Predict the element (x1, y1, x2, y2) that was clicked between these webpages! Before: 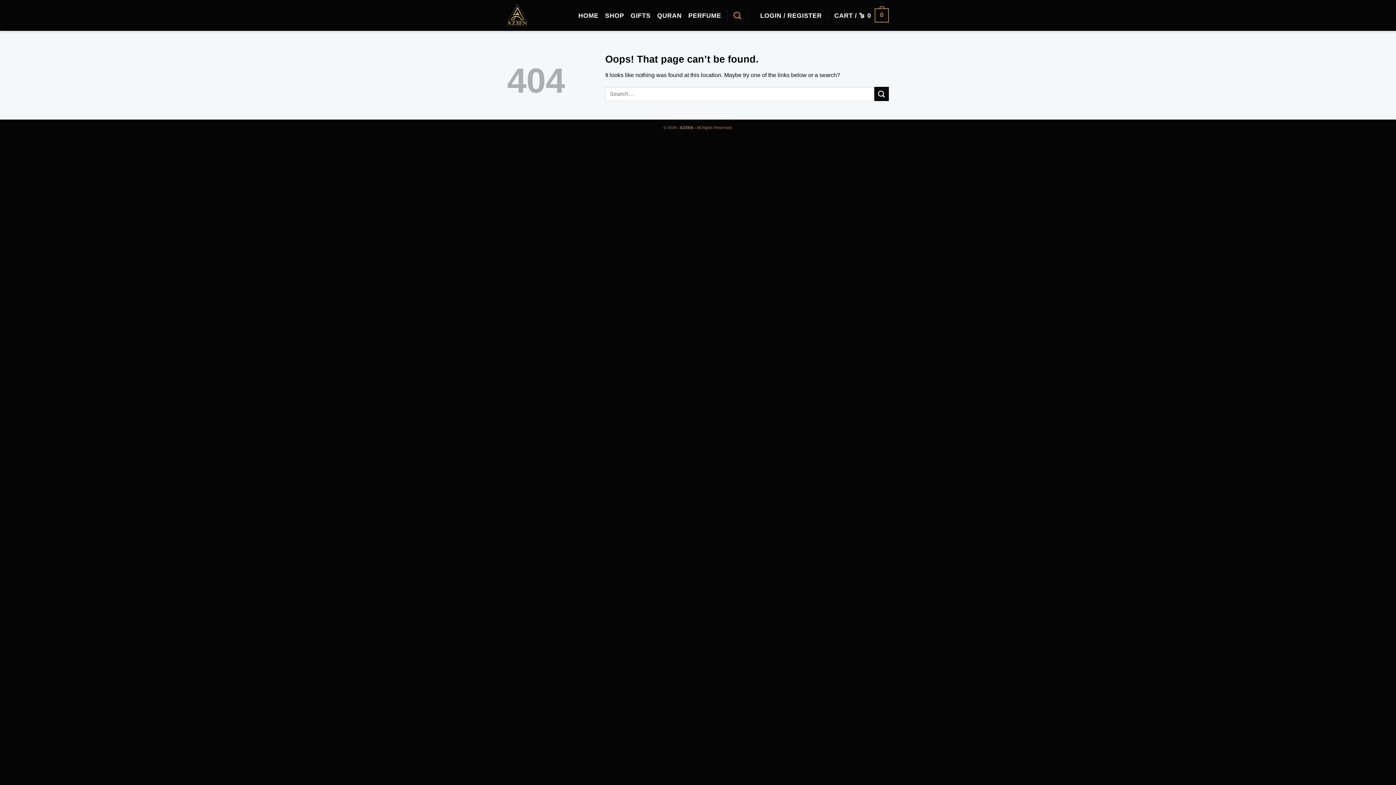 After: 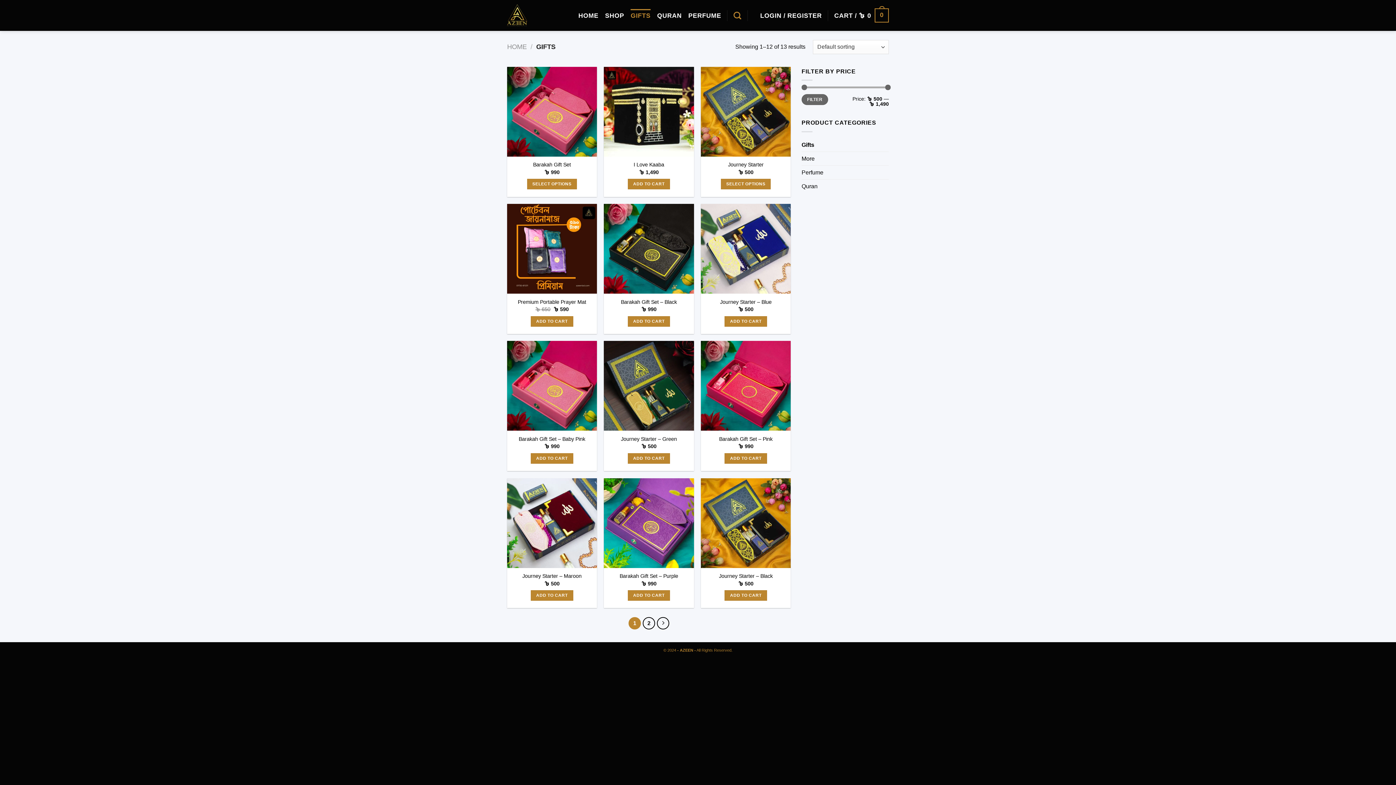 Action: label: GIFTS bbox: (630, 8, 650, 22)